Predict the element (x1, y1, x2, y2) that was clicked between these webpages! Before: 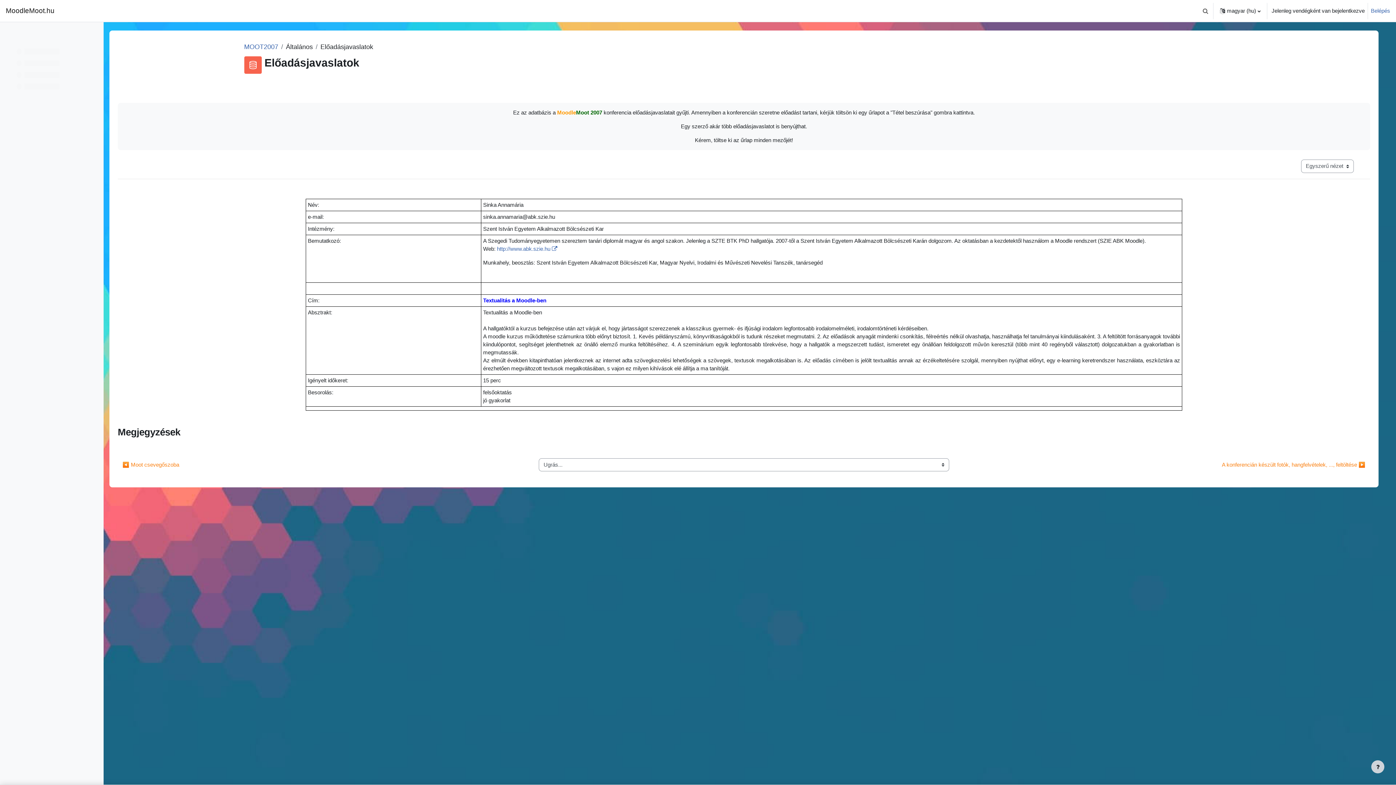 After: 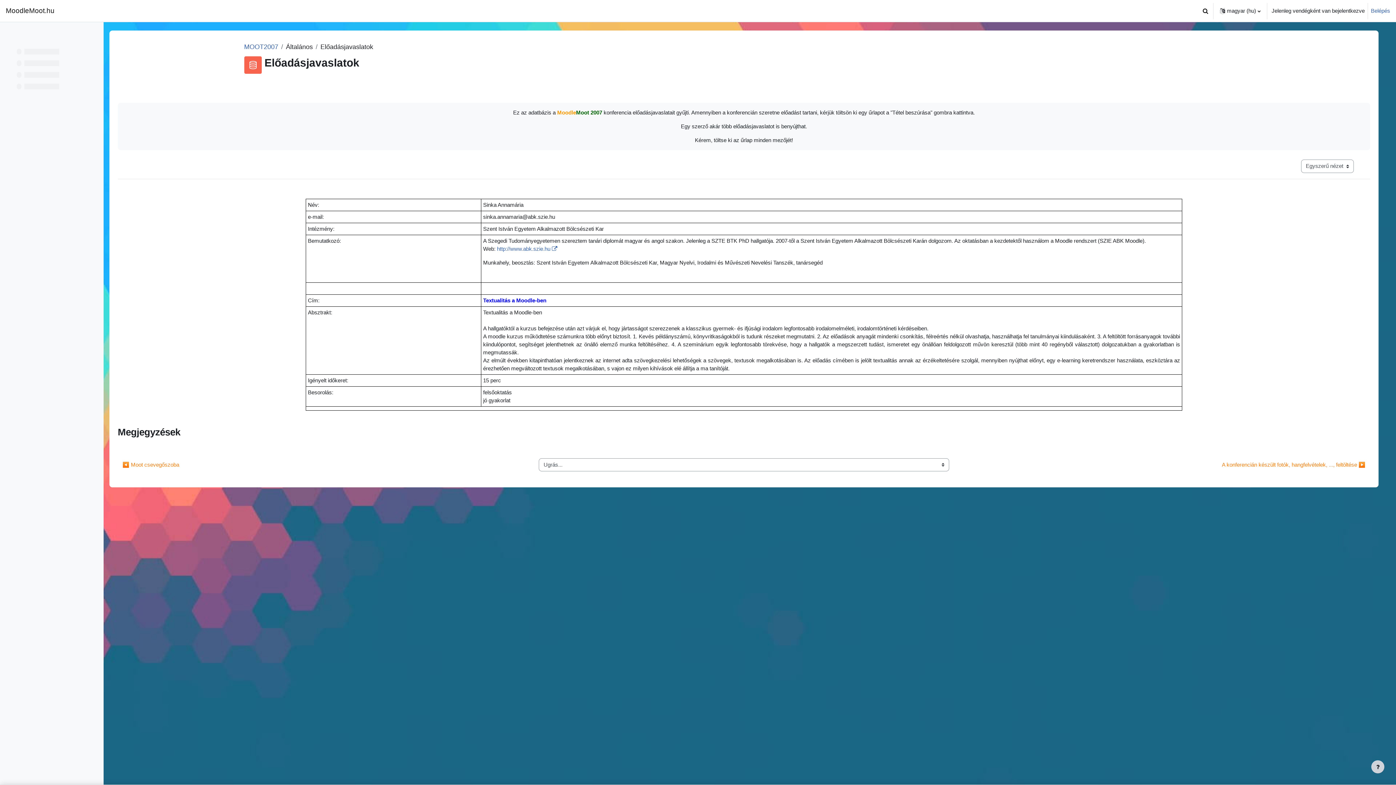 Action: label: Keresési bemeneti adatok váltása bbox: (1199, 0, 1212, 21)